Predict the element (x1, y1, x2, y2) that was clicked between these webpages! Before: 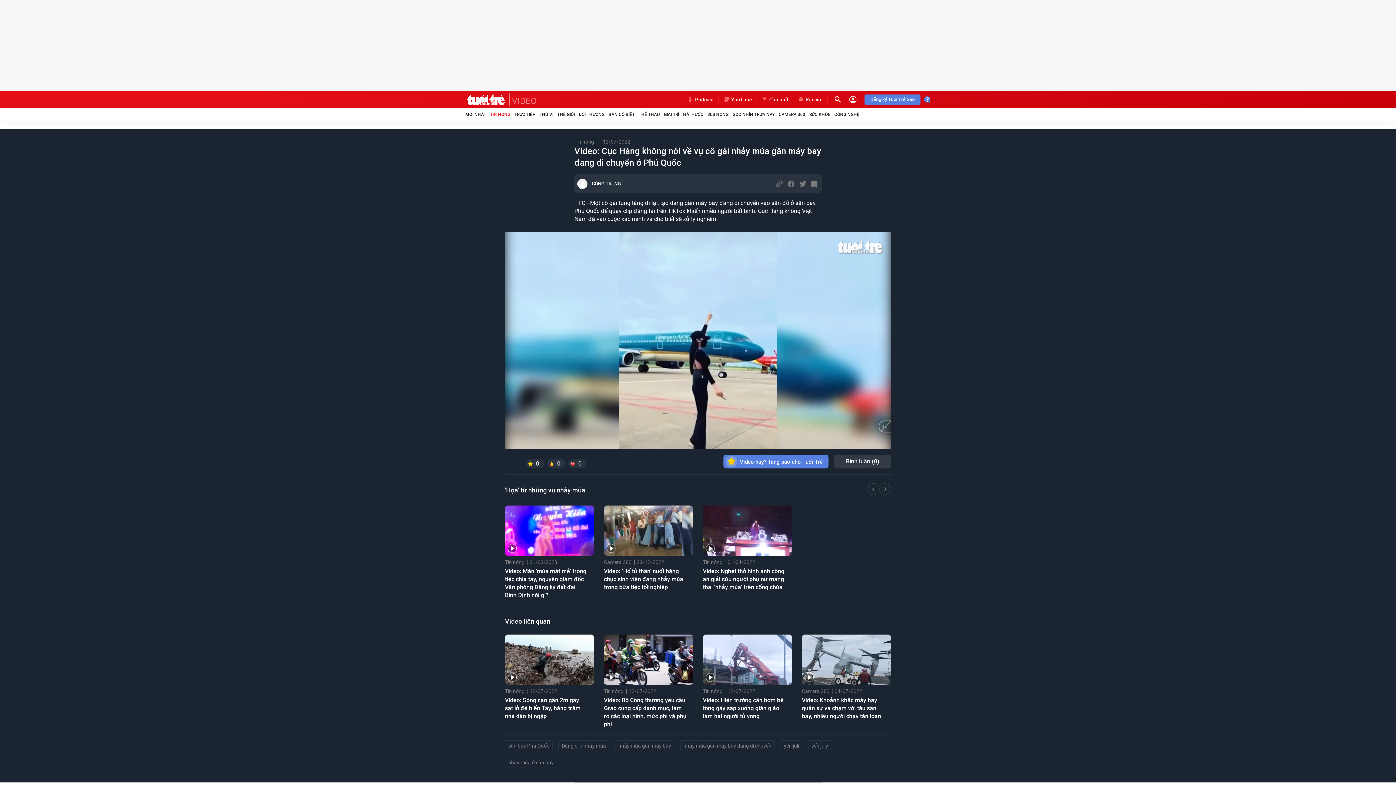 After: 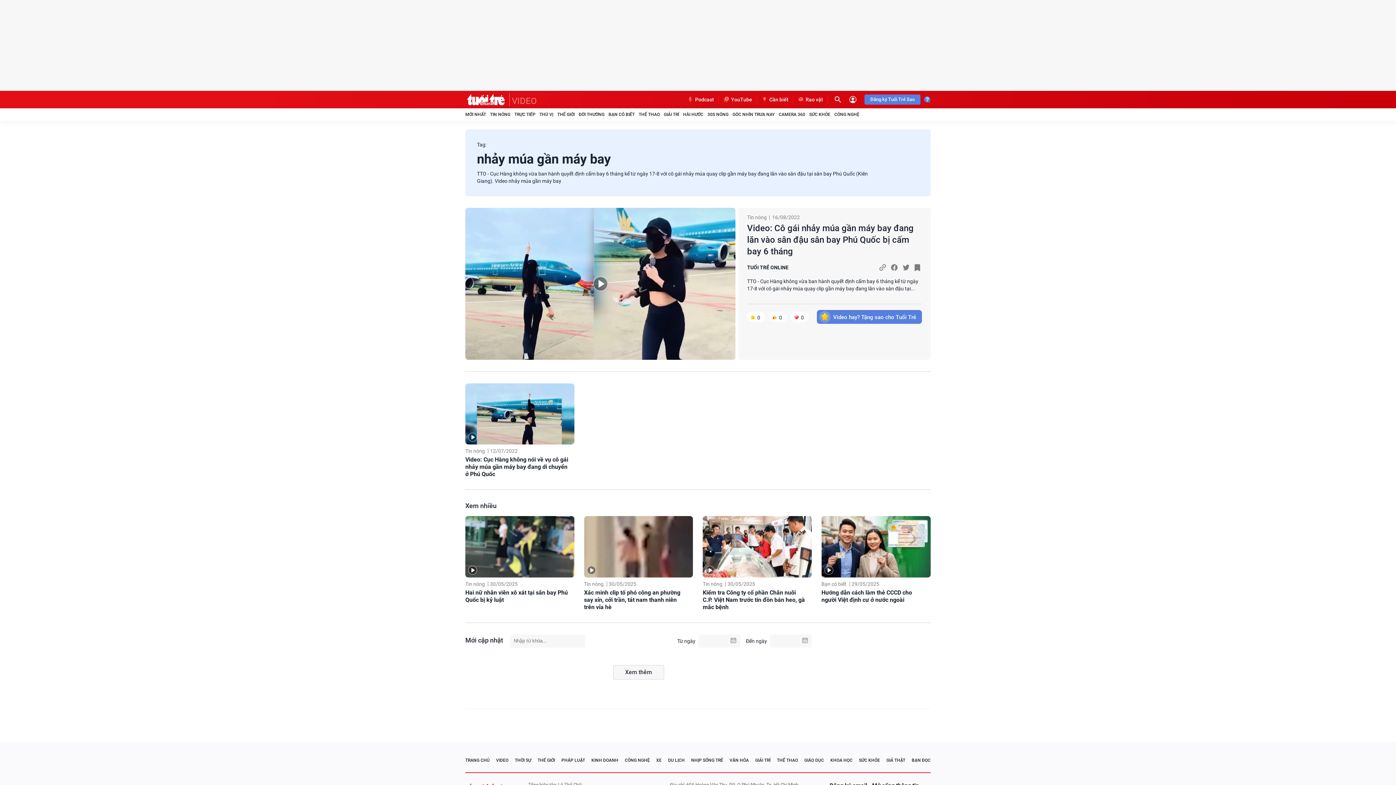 Action: bbox: (615, 740, 674, 751) label: nhảy múa gần máy bay